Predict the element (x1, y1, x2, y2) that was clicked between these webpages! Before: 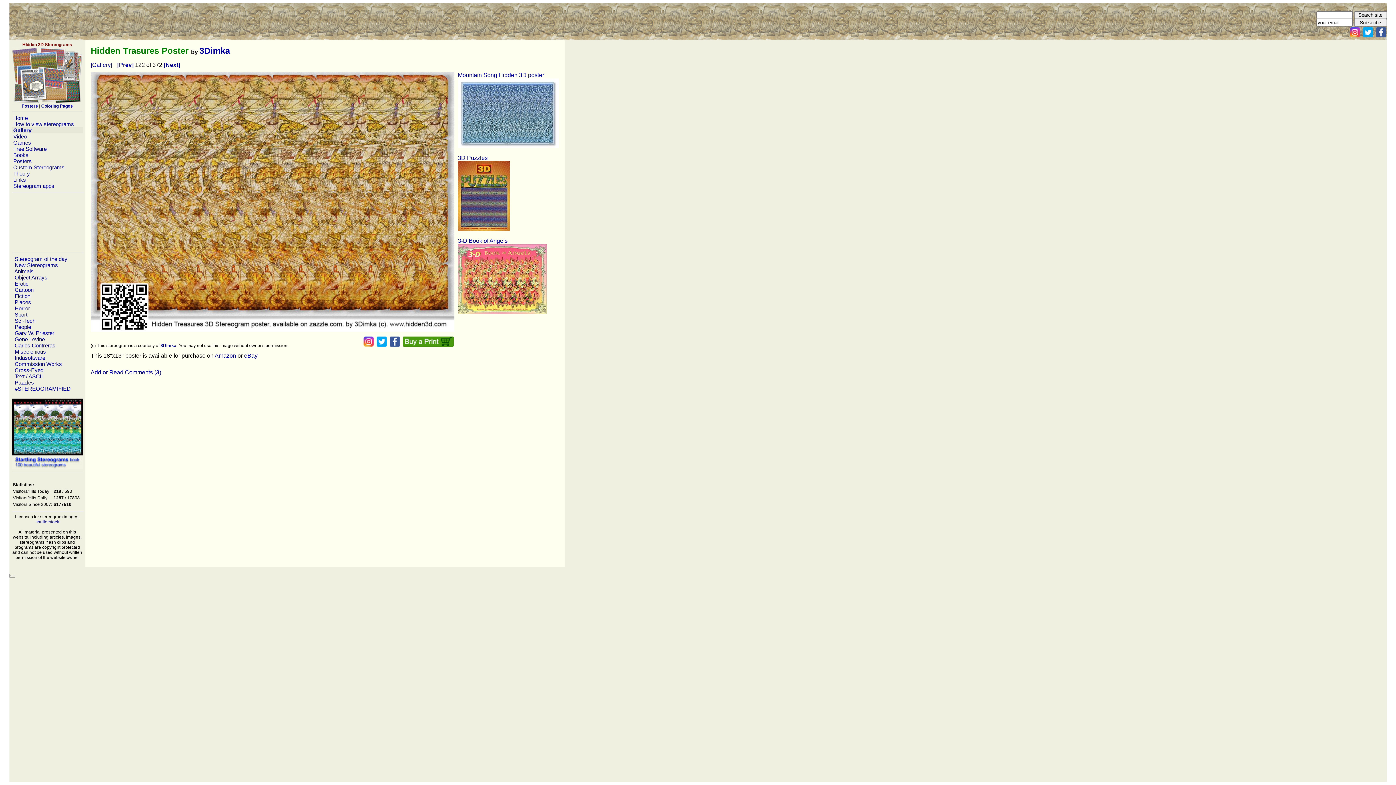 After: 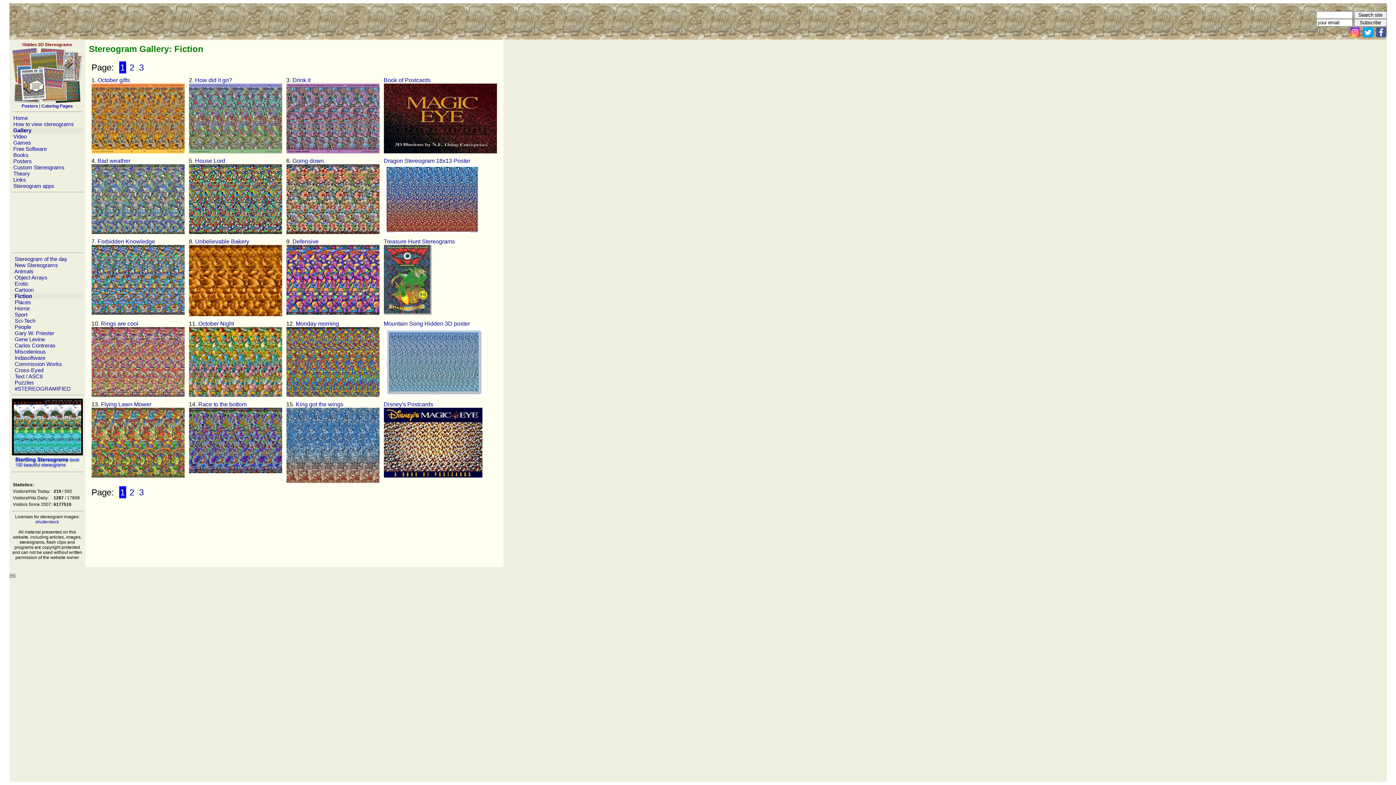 Action: bbox: (13, 293, 31, 299) label:  Fiction 